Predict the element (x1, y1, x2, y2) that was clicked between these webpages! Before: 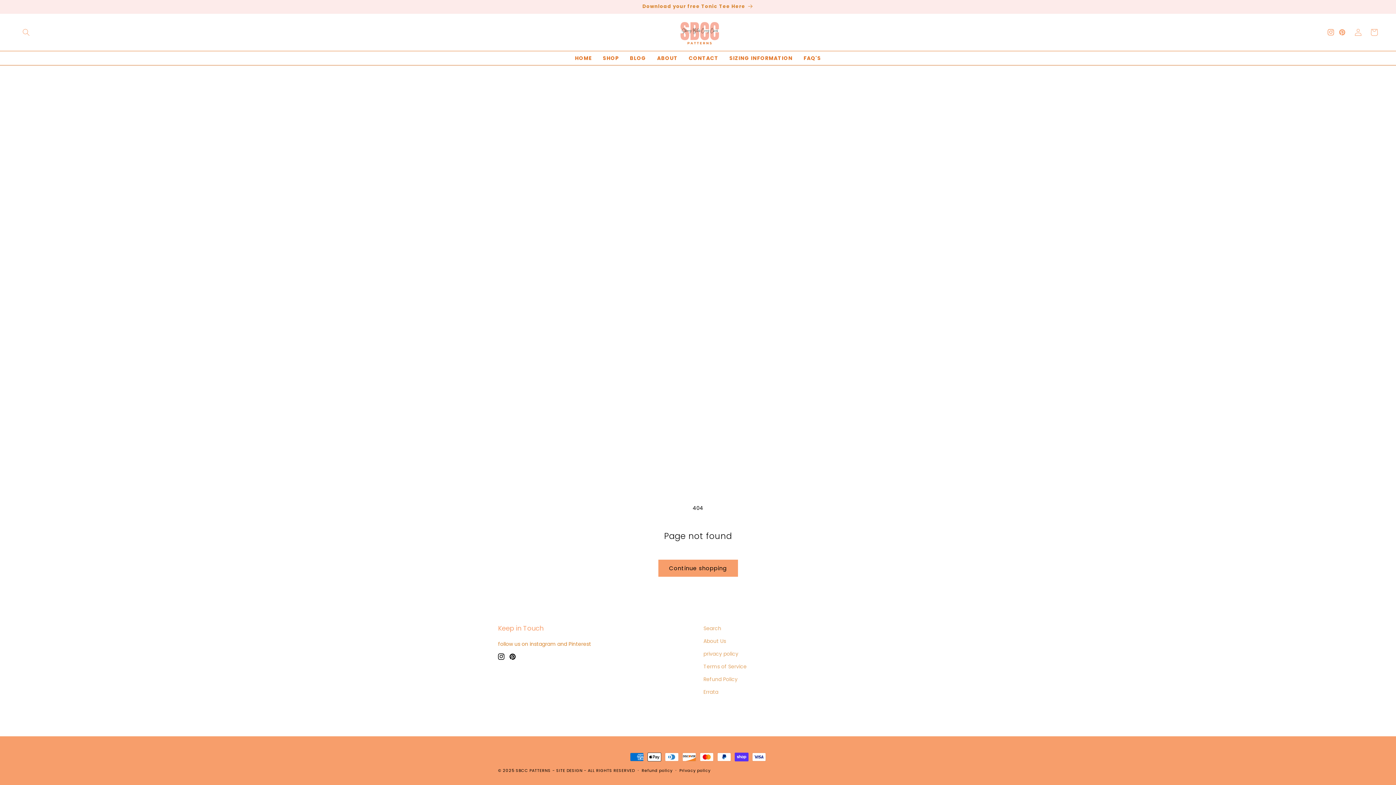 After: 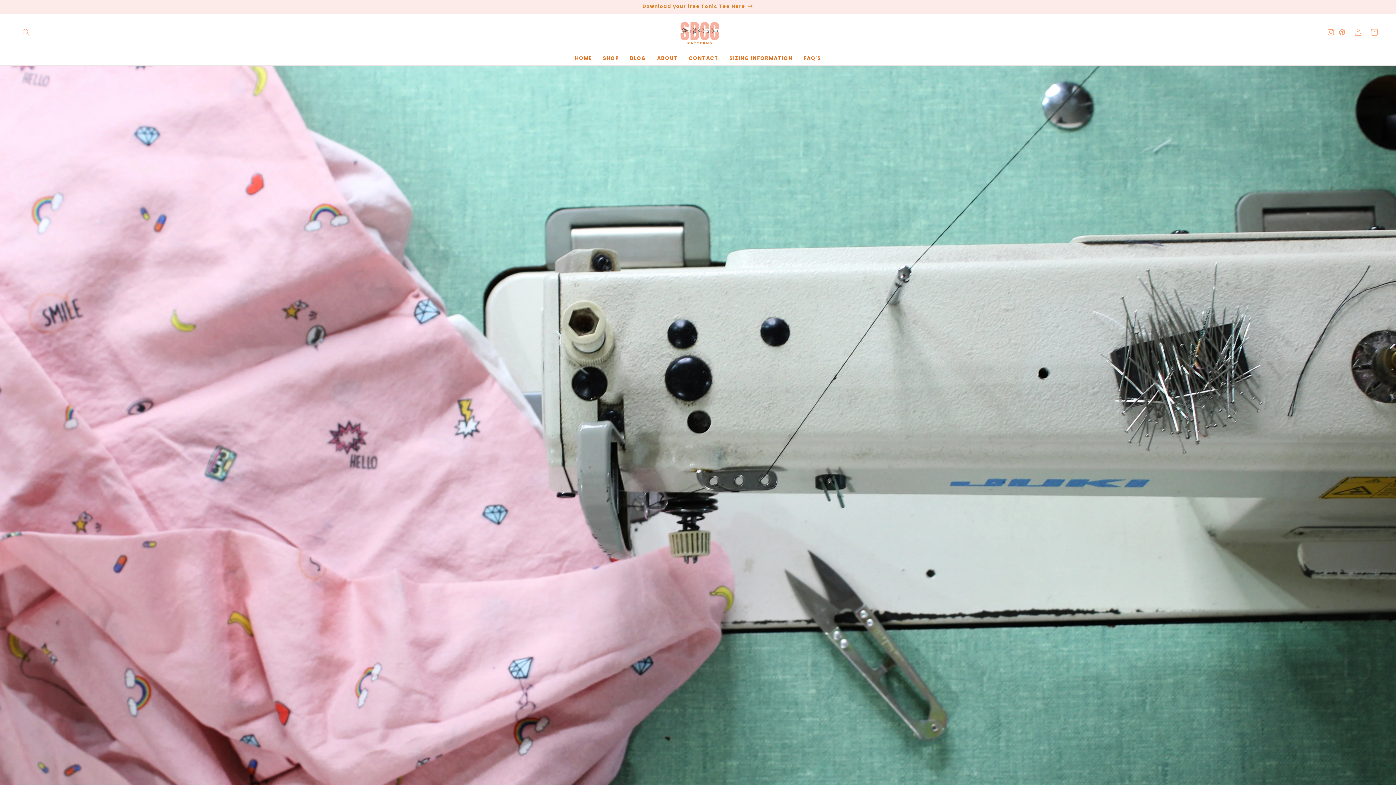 Action: bbox: (703, 660, 746, 673) label: Terms of Service